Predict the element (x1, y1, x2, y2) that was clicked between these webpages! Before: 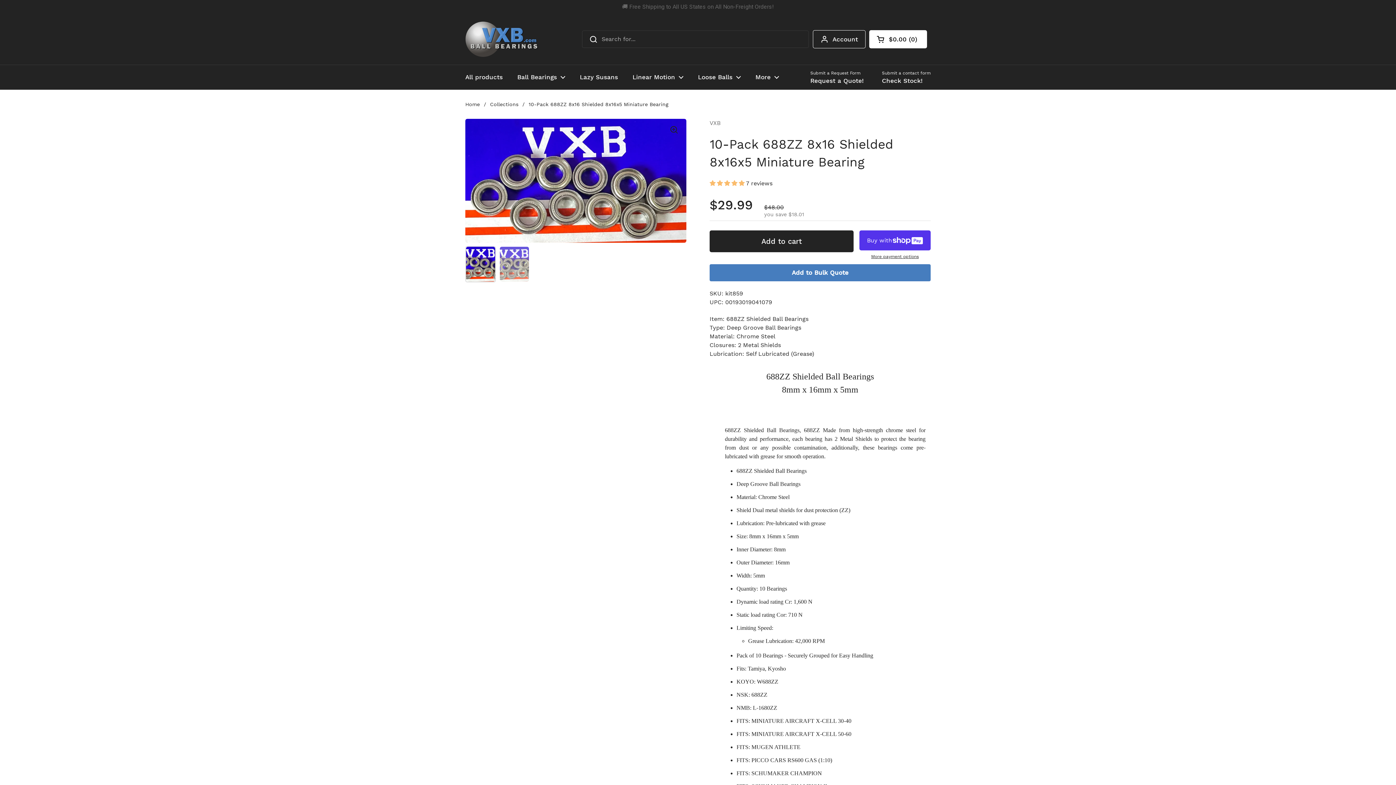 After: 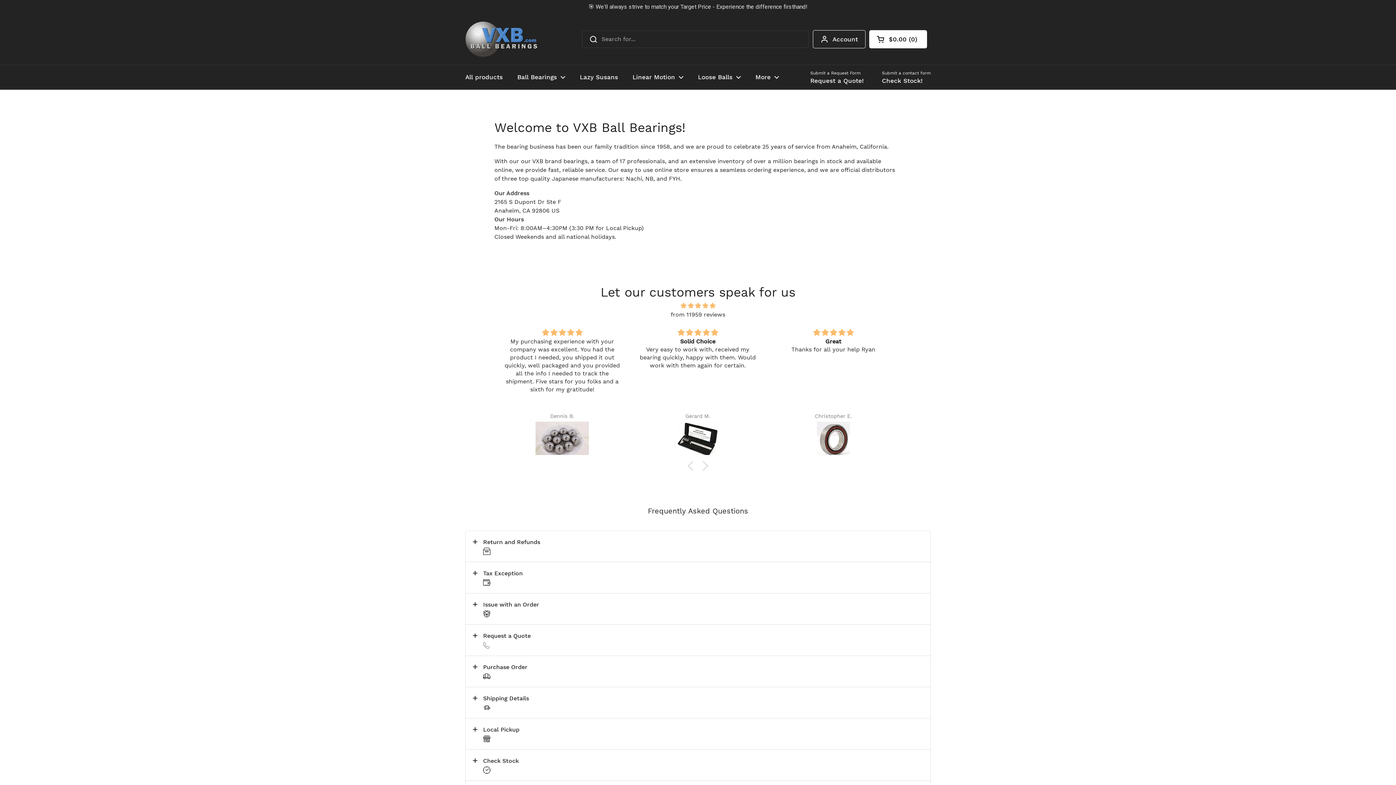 Action: bbox: (465, 7, 538, 43)